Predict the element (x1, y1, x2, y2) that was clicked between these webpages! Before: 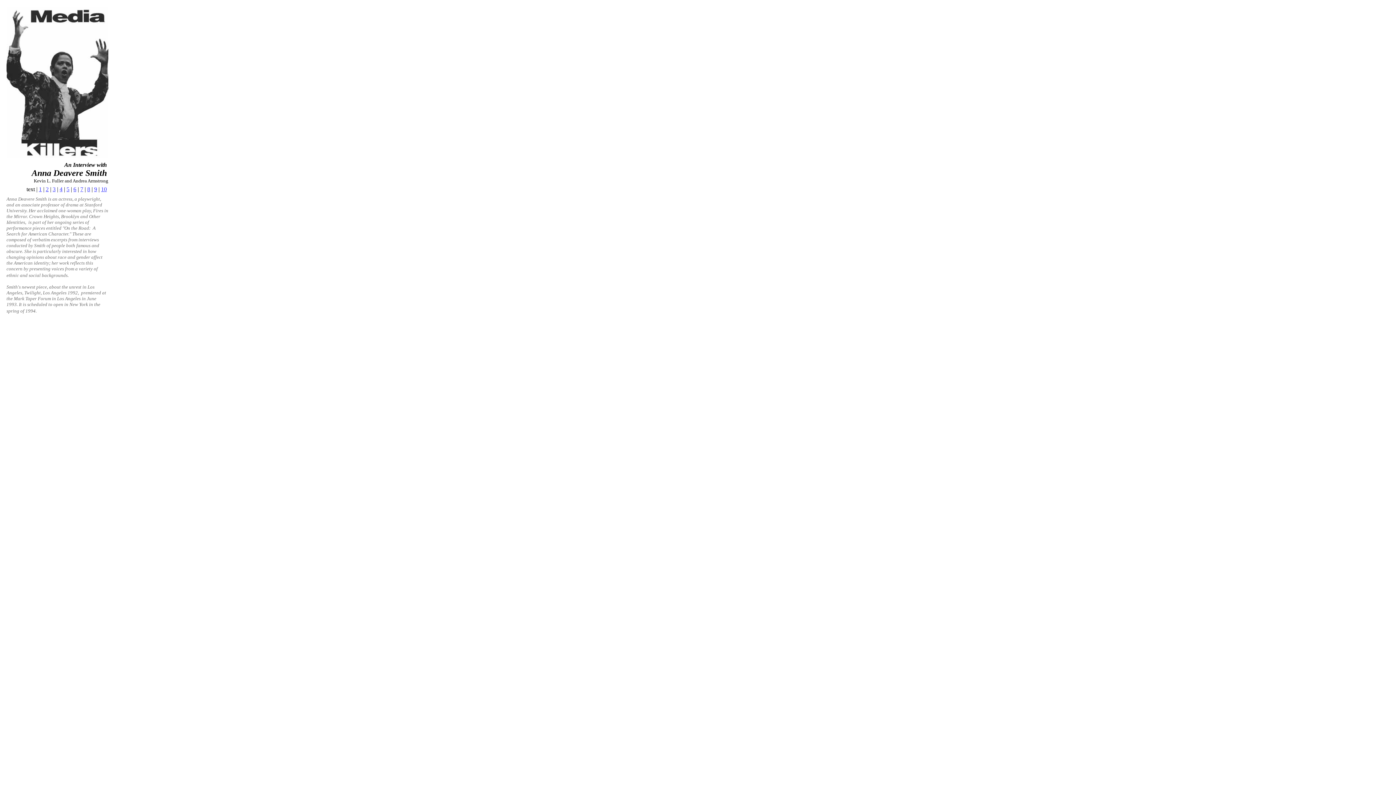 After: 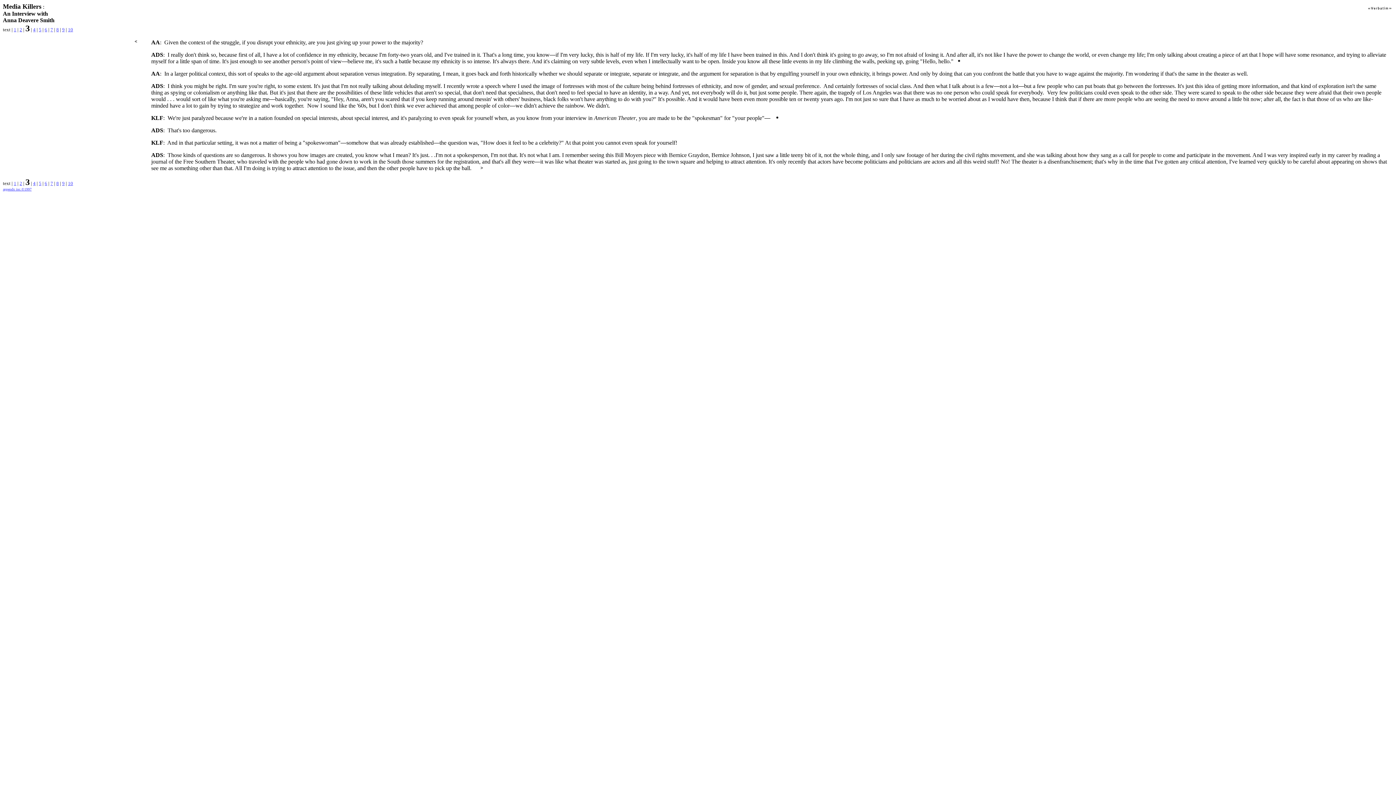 Action: bbox: (52, 186, 55, 192) label: 3